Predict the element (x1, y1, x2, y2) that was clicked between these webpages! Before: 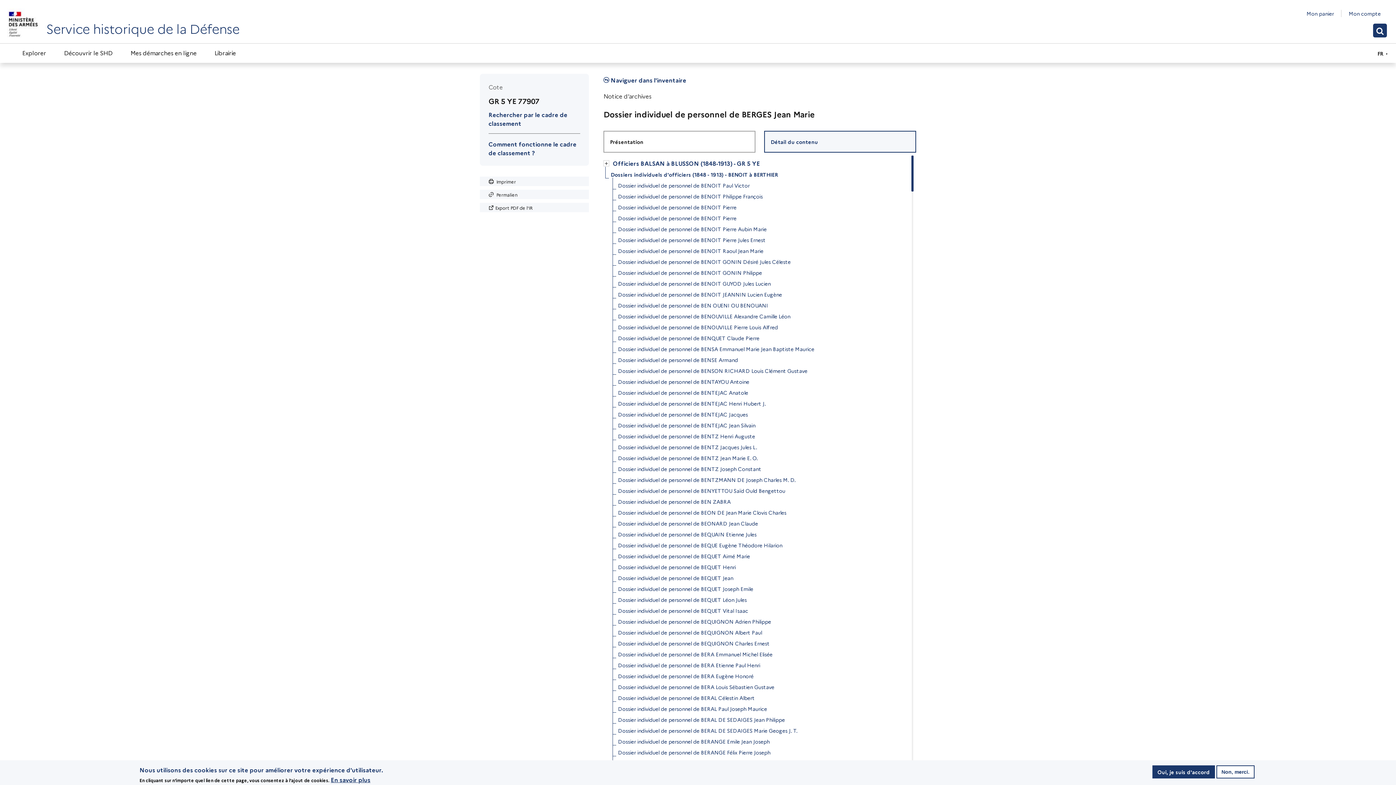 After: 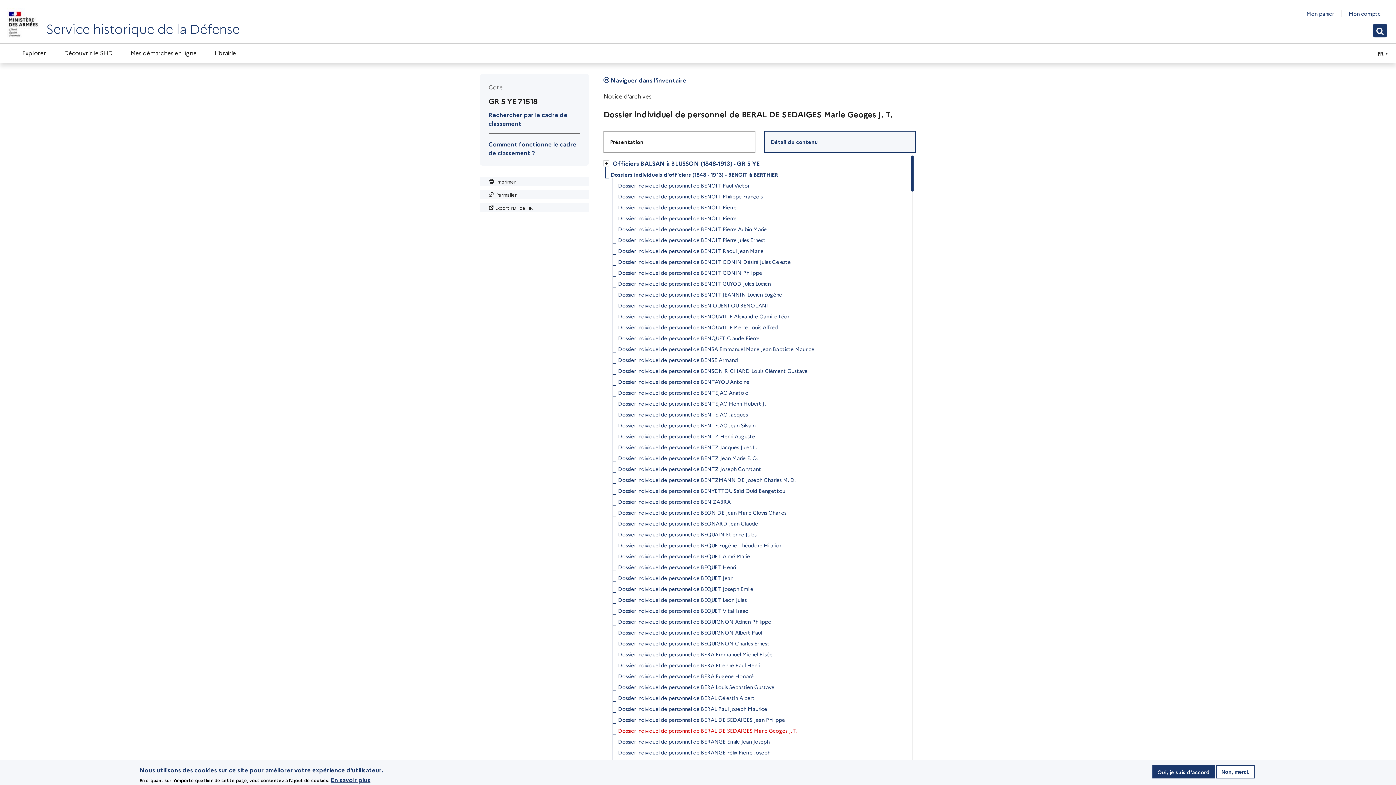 Action: bbox: (618, 725, 797, 736) label: Dossier individuel de personnel de BERAL DE SEDAIGES Marie Geoges J. T.